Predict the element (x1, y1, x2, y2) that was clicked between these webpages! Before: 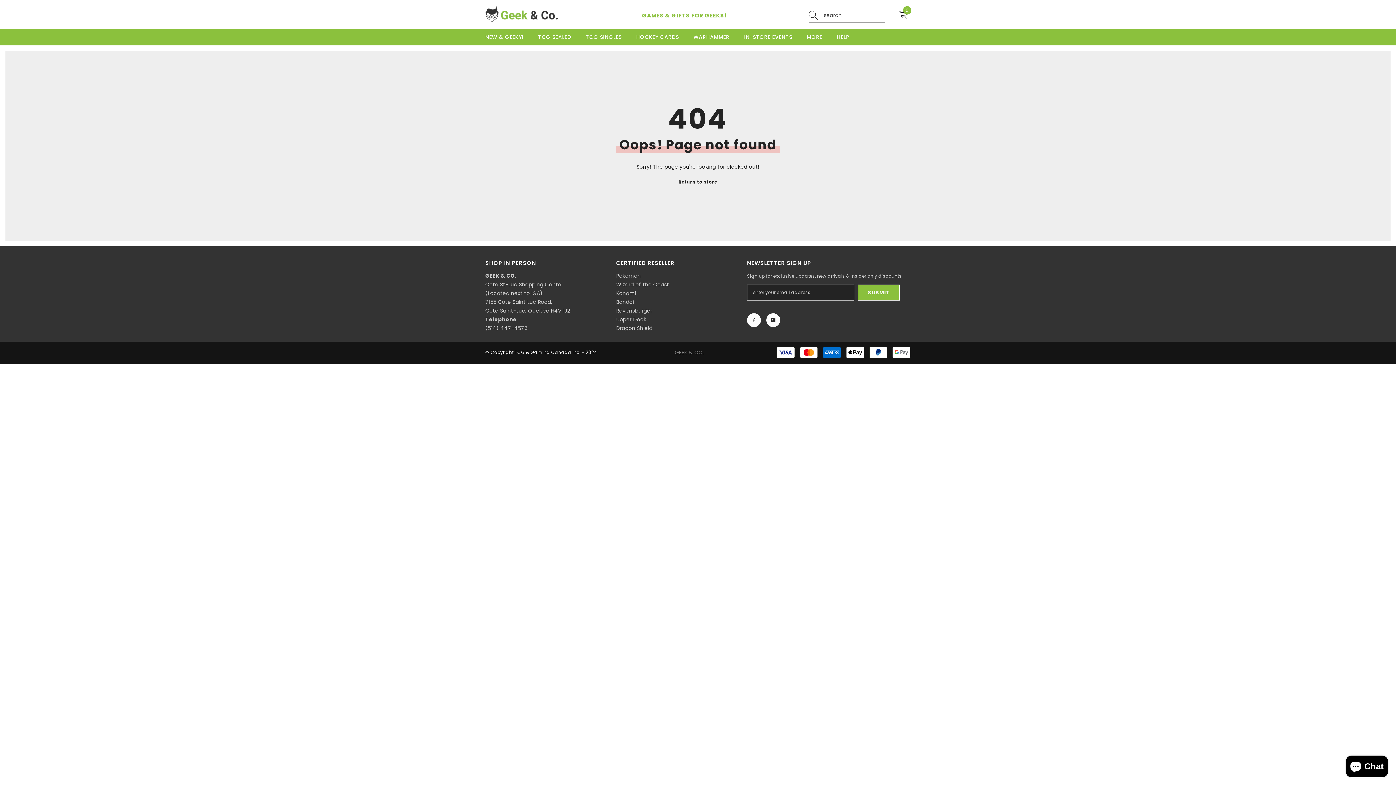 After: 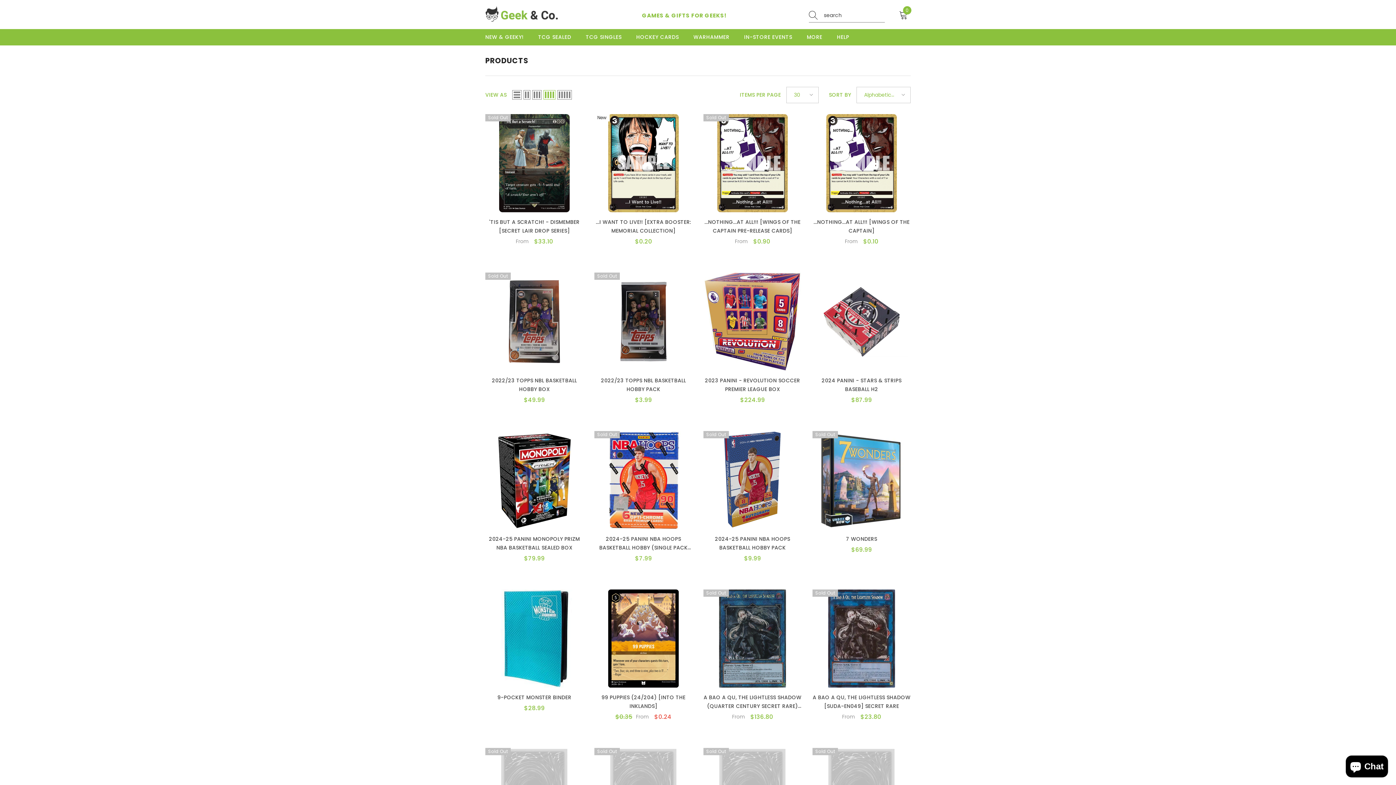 Action: label: Return to store bbox: (678, 177, 717, 186)